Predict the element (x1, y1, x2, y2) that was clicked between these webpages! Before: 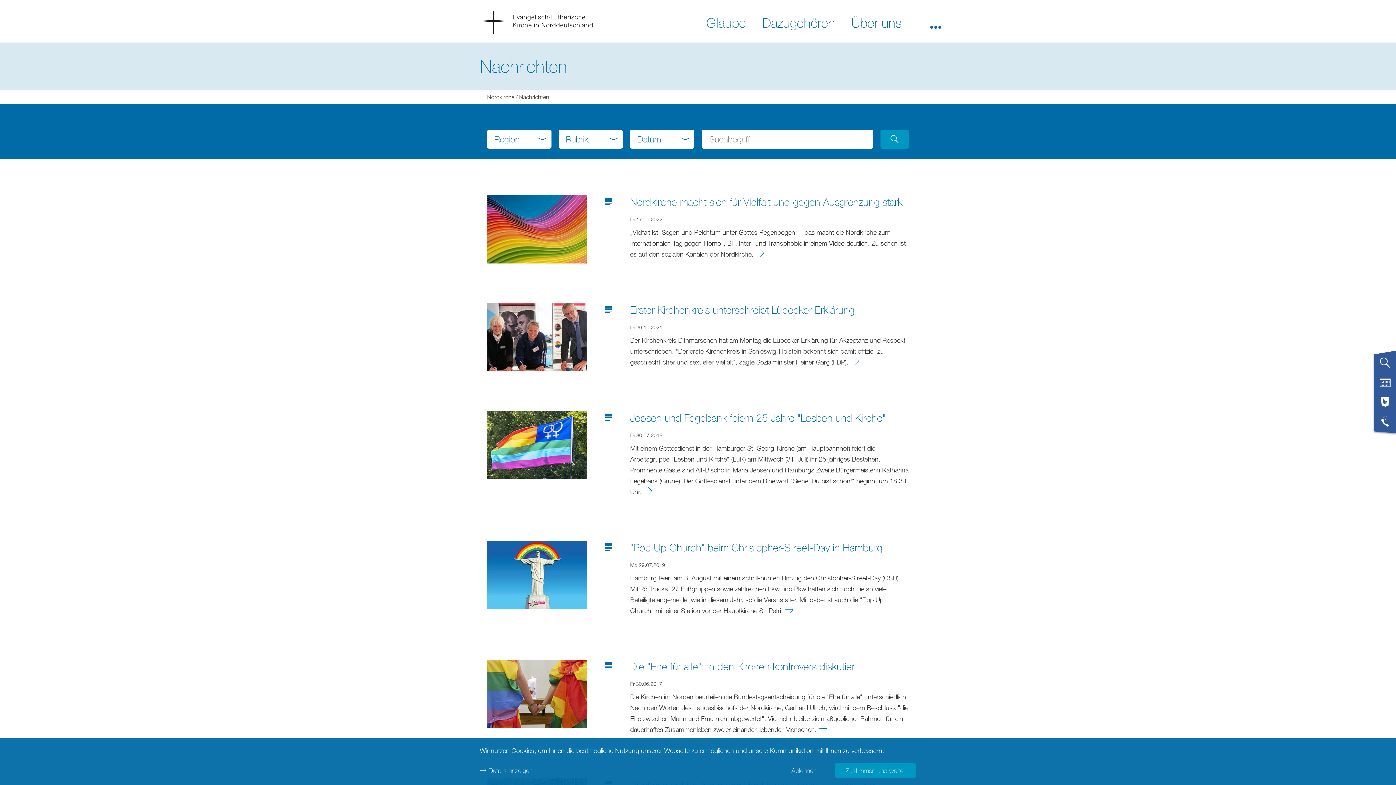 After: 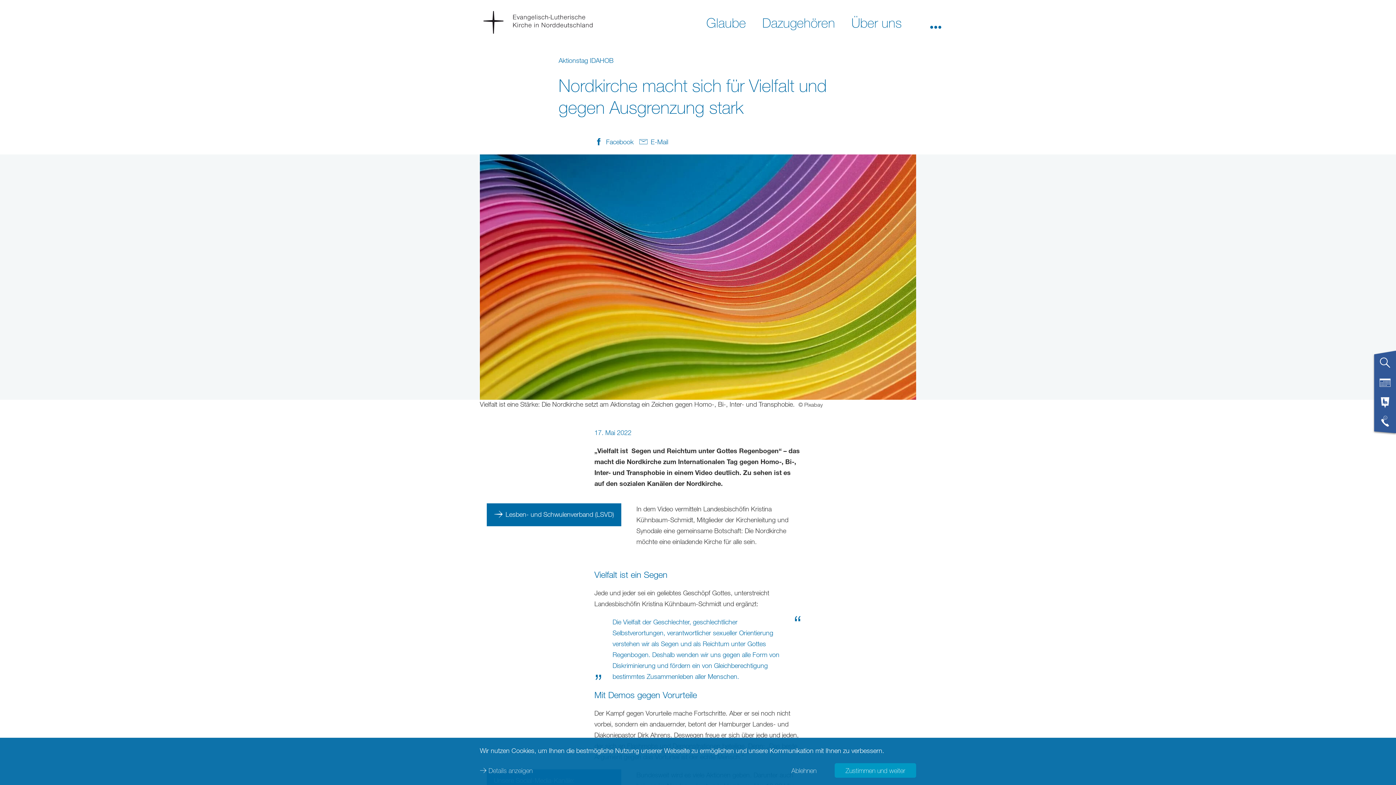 Action: bbox: (630, 195, 902, 208) label: Nordkirche macht sich für Vielfalt und gegen Ausgrenzung stark